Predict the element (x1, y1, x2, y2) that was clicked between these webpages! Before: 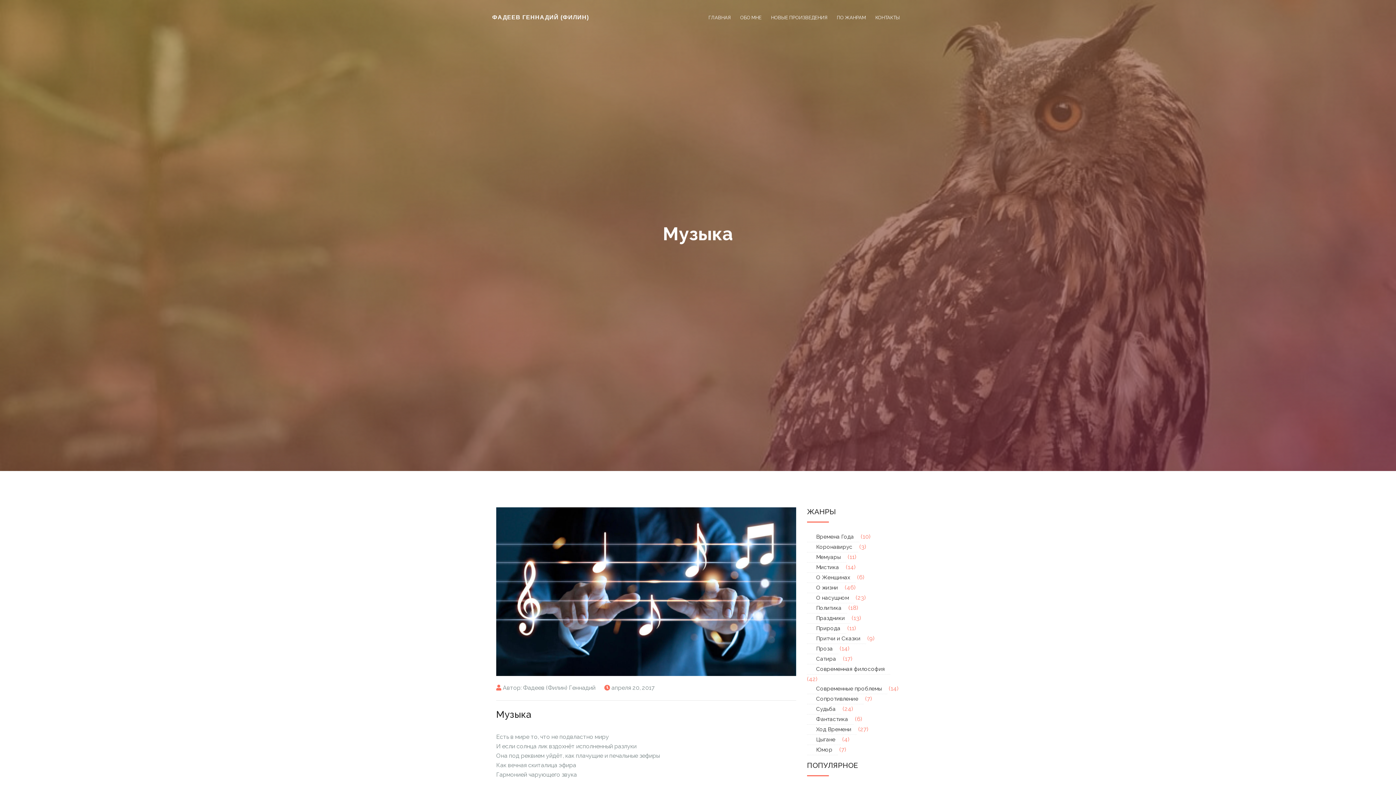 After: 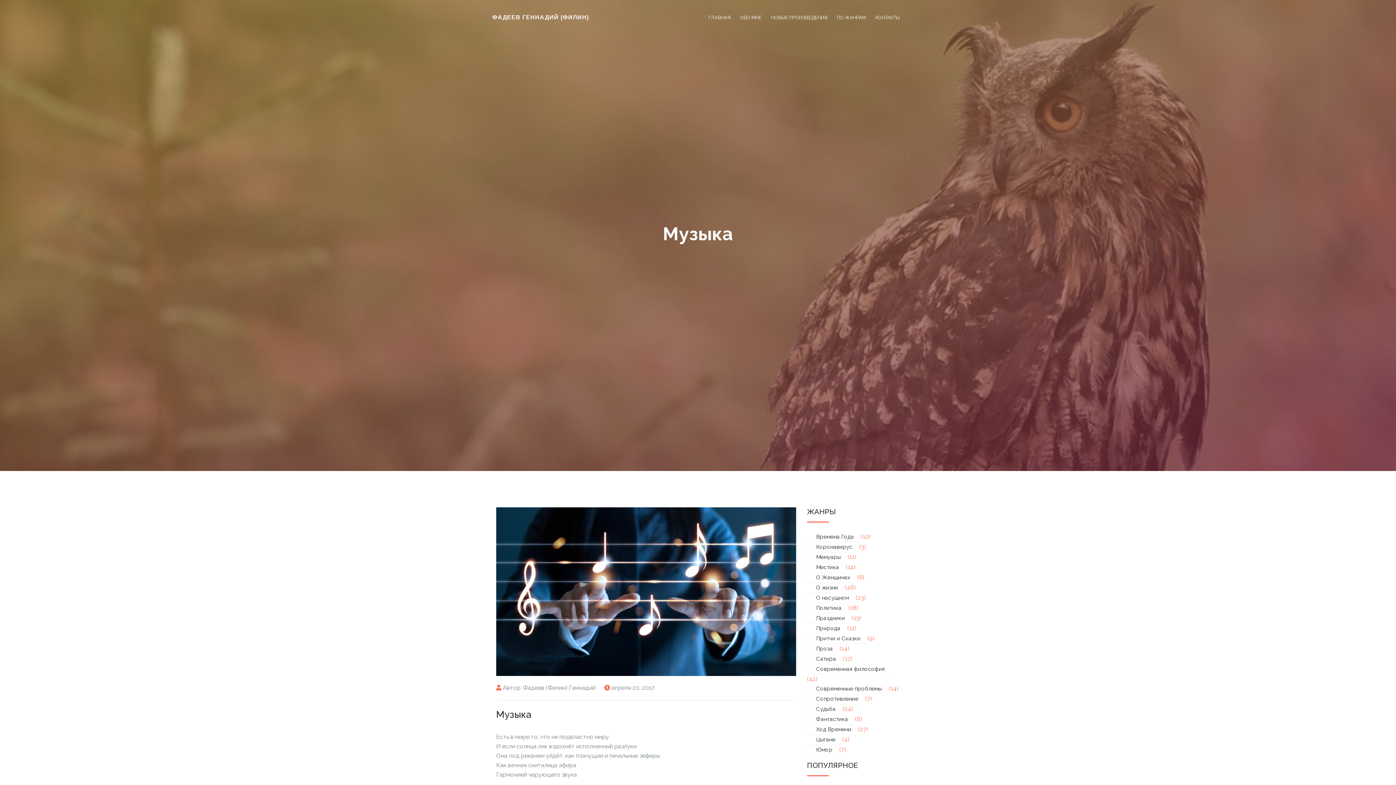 Action: bbox: (611, 684, 654, 691) label: апреля 20, 2017